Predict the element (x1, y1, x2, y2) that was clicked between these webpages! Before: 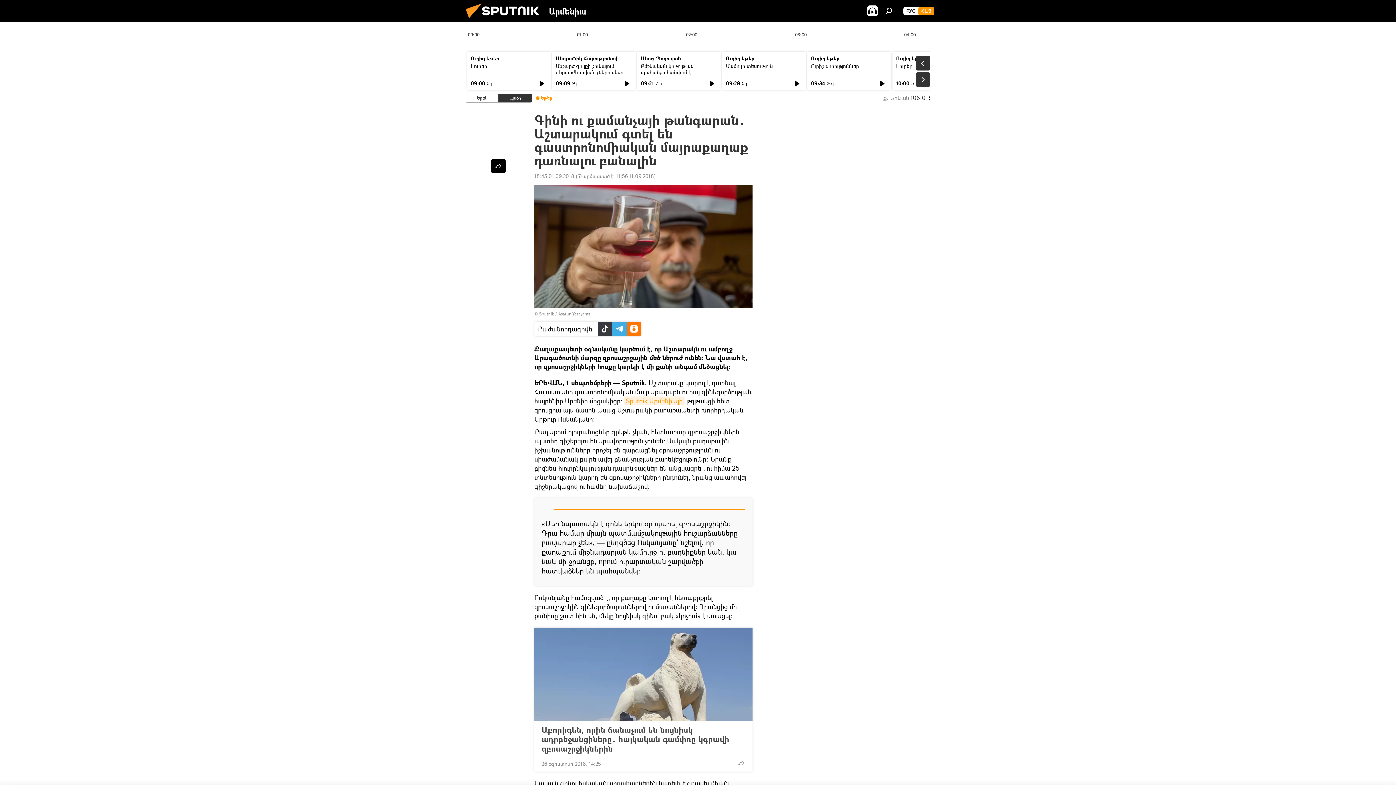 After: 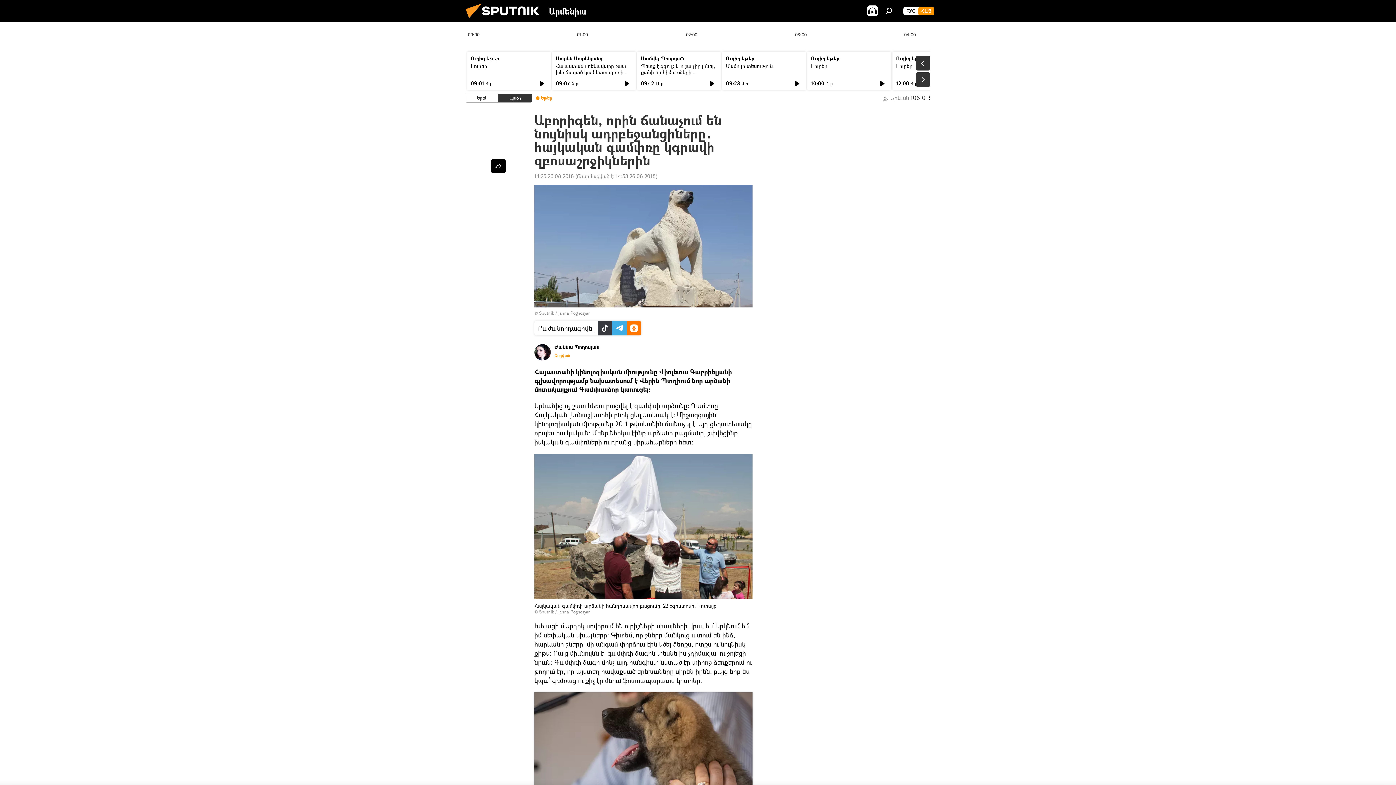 Action: bbox: (541, 725, 745, 753) label: Աբորիգեն, որին ճանաչում են նույնիսկ ադրբեջանցիները․ հայկական գամփռը կգրավի զբոսաշրջիկներին